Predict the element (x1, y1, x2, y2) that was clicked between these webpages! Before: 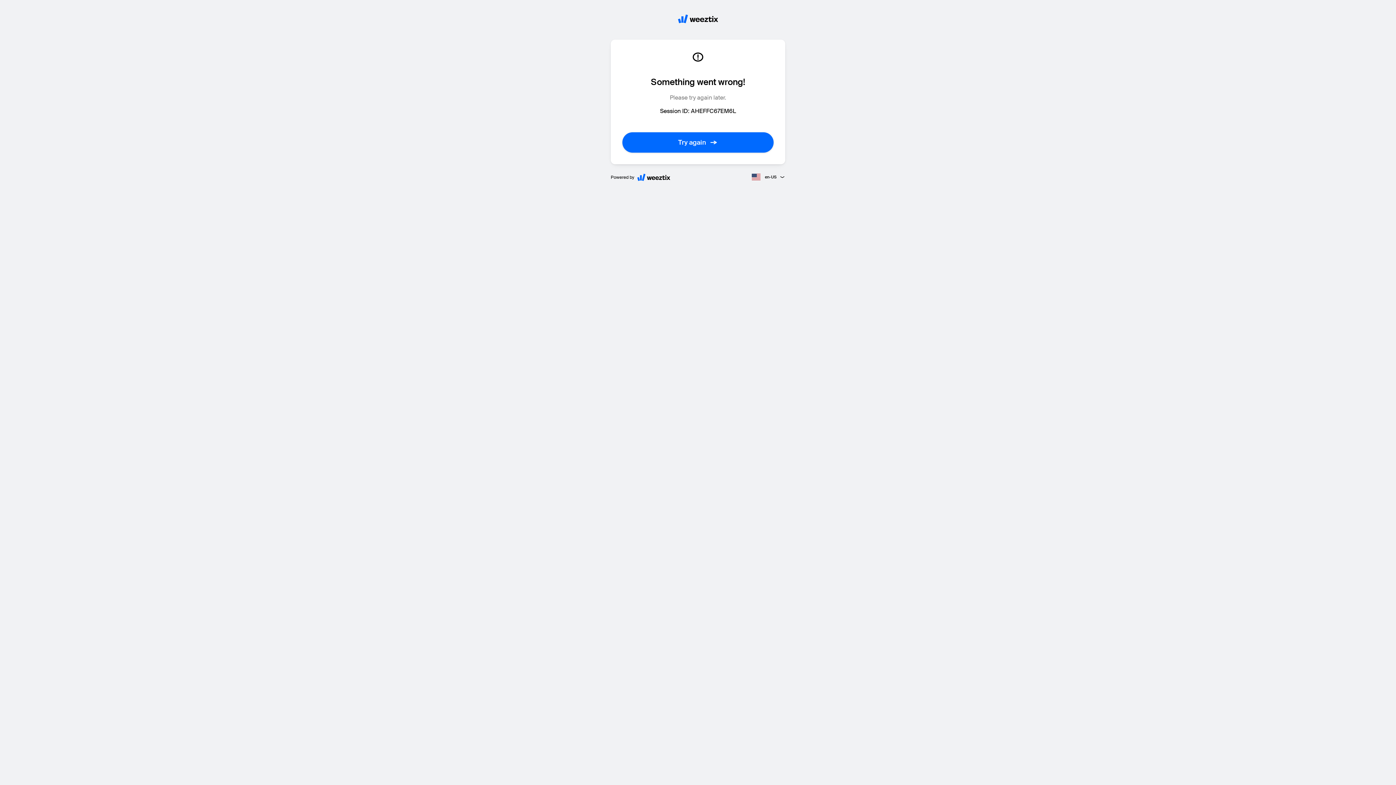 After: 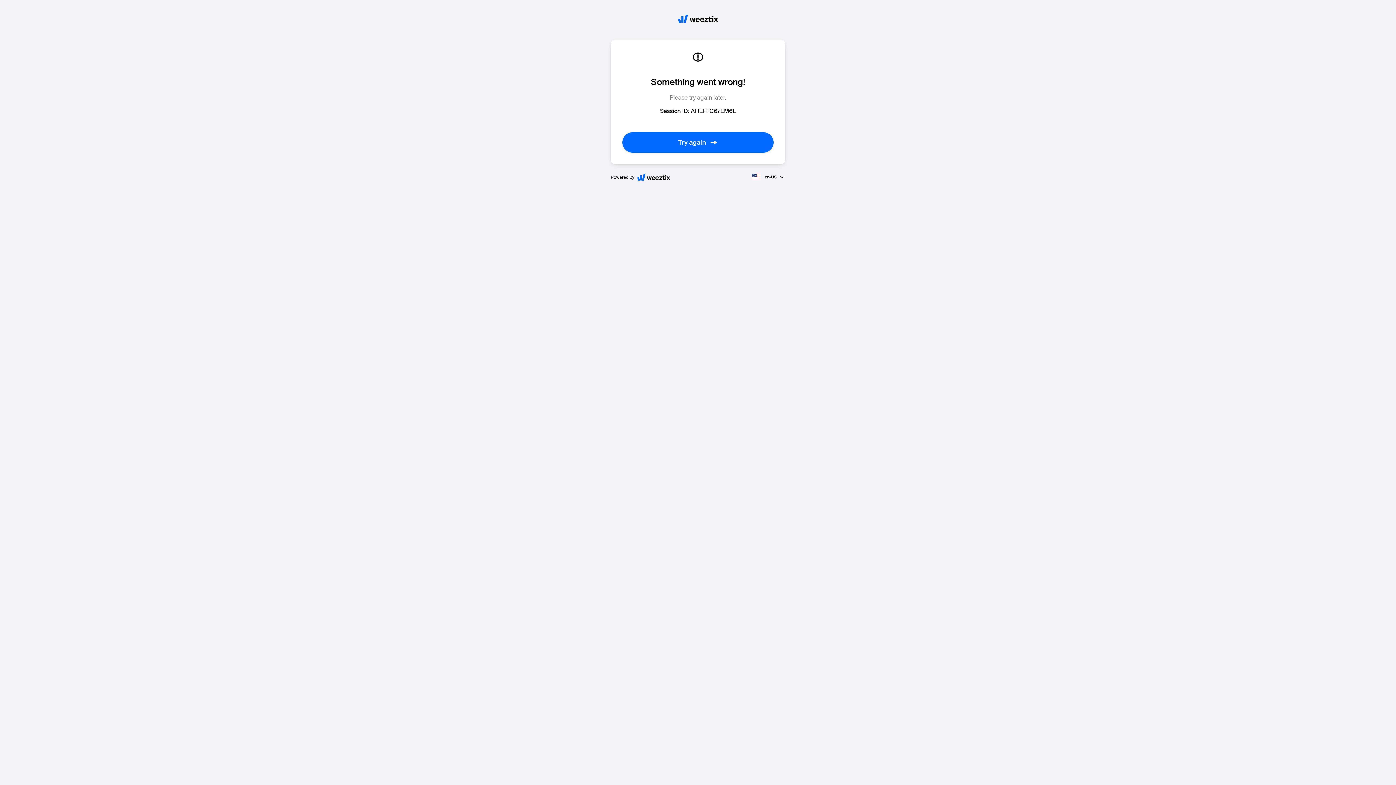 Action: label: Try again bbox: (622, 138, 773, 146)